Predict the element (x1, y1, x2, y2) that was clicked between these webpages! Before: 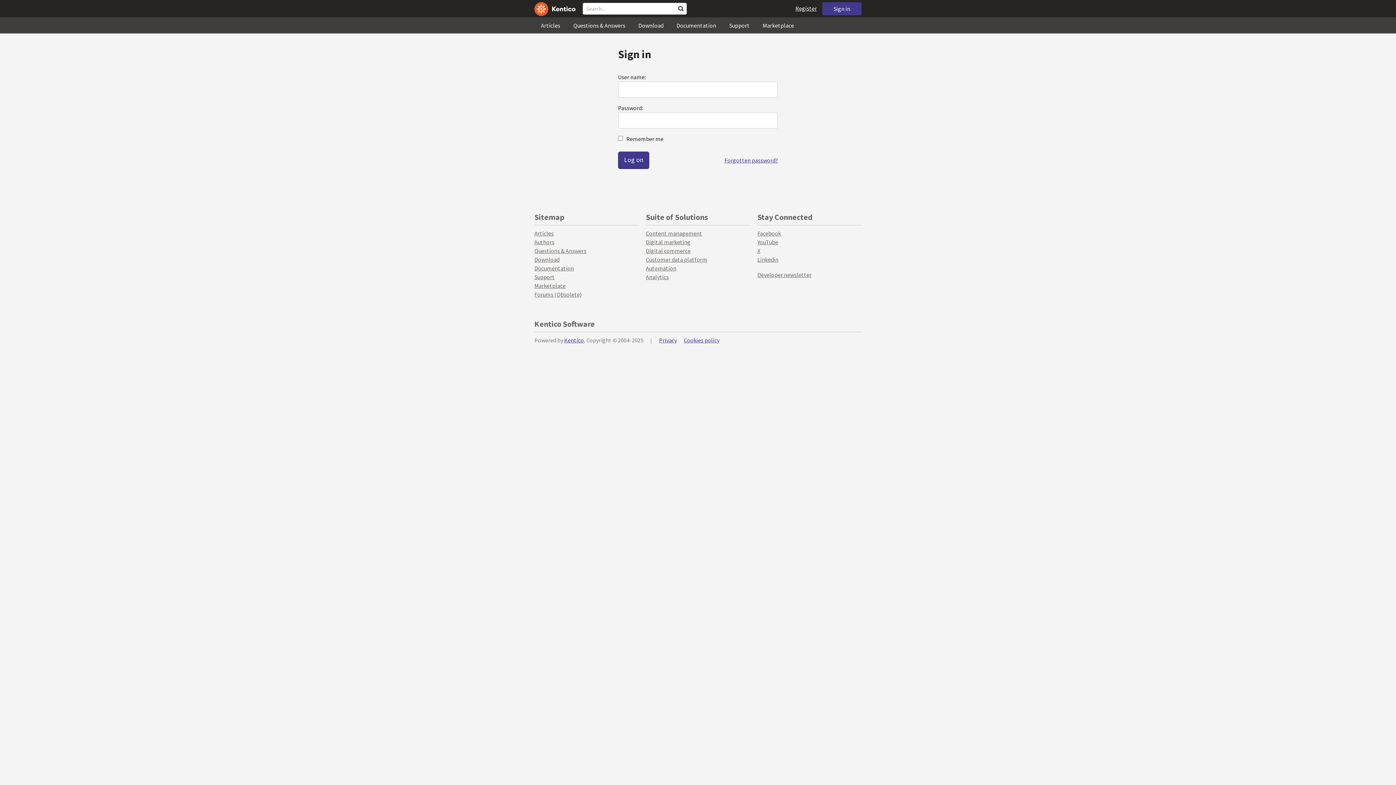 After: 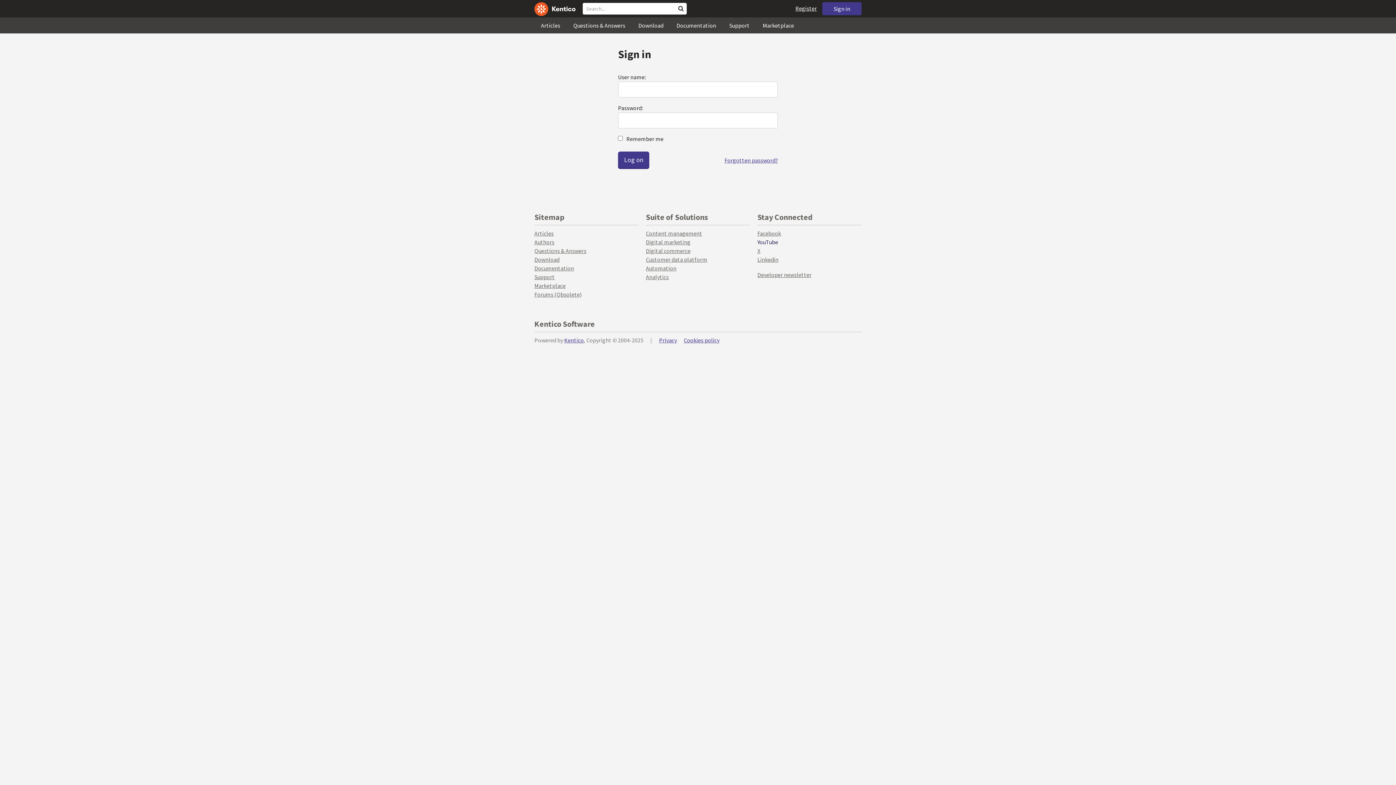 Action: label: YouTube bbox: (757, 238, 778, 245)